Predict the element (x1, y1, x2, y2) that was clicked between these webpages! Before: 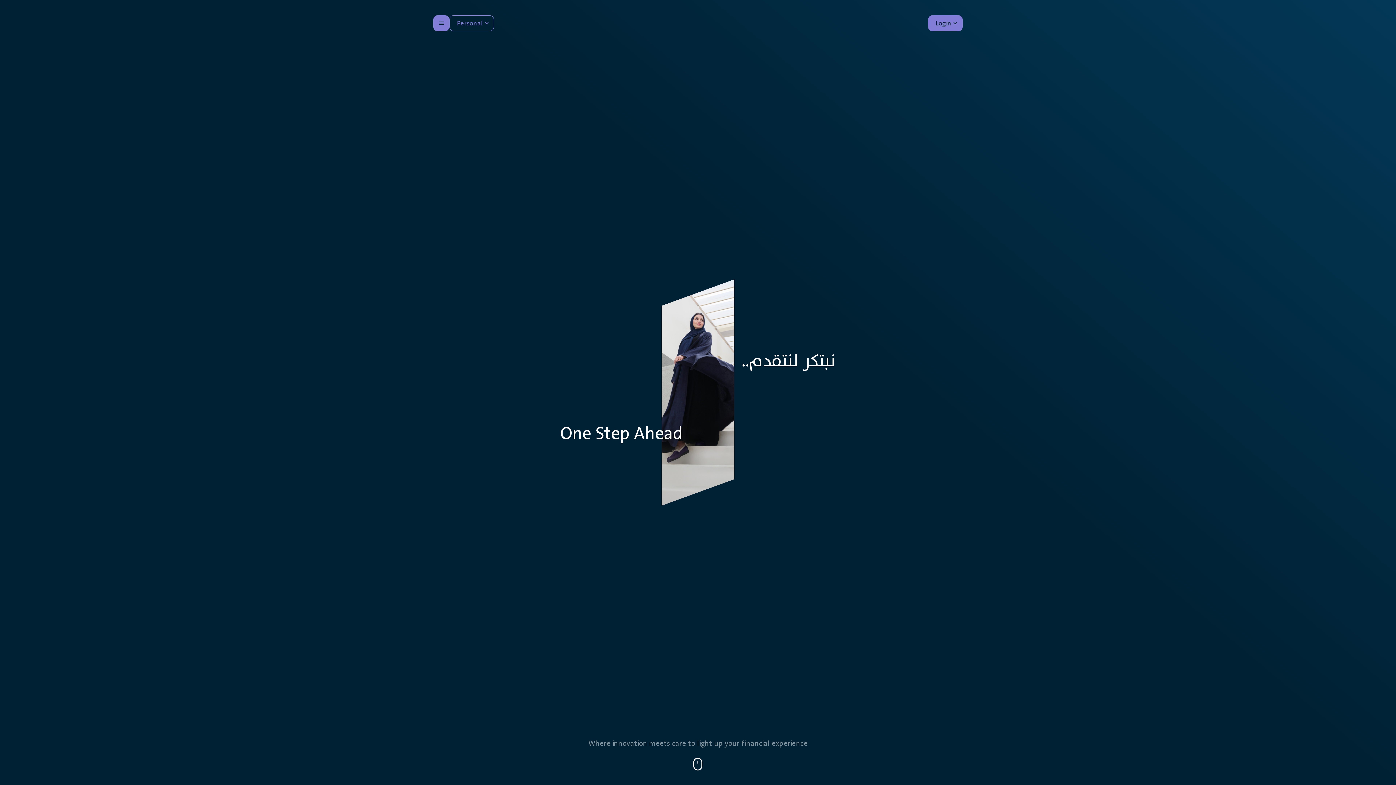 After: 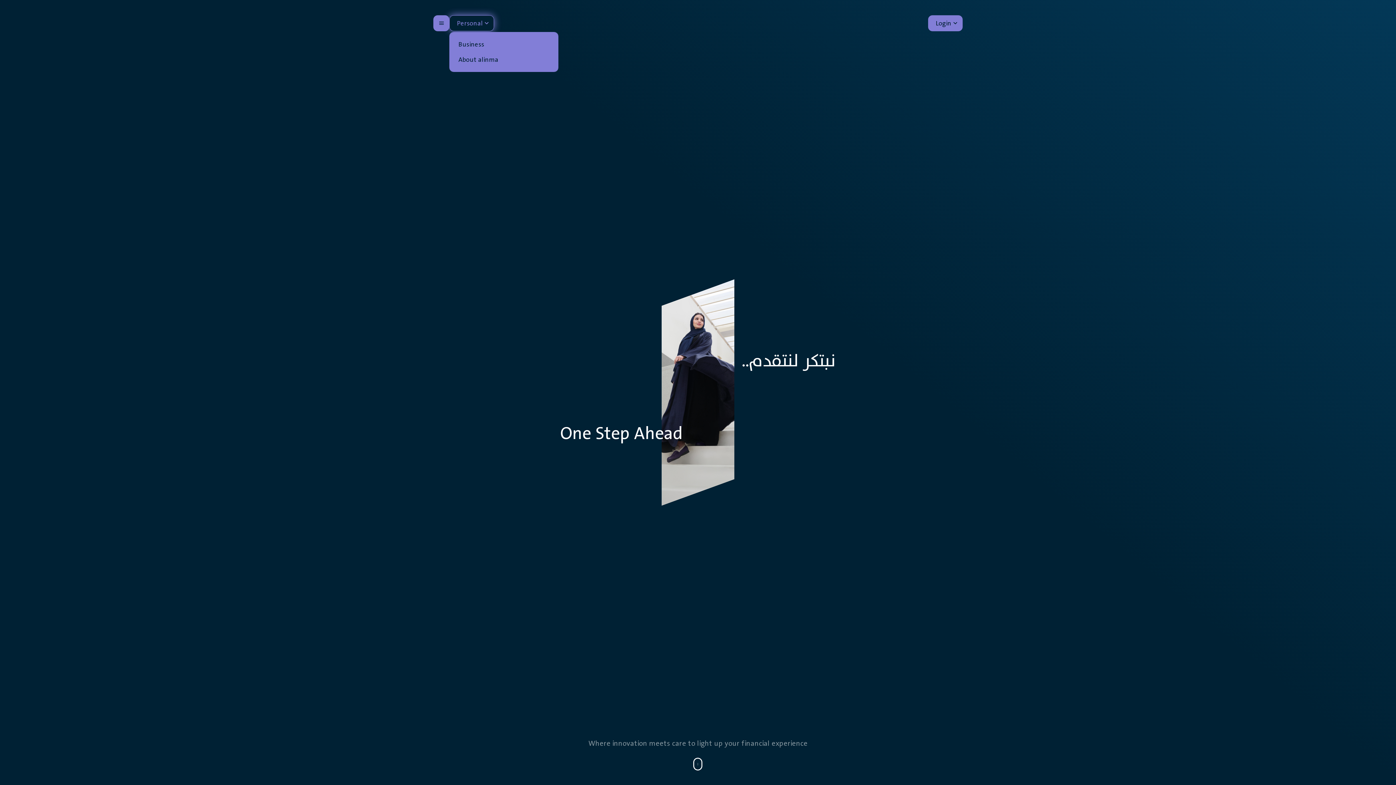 Action: label: Personal bbox: (449, 15, 494, 31)